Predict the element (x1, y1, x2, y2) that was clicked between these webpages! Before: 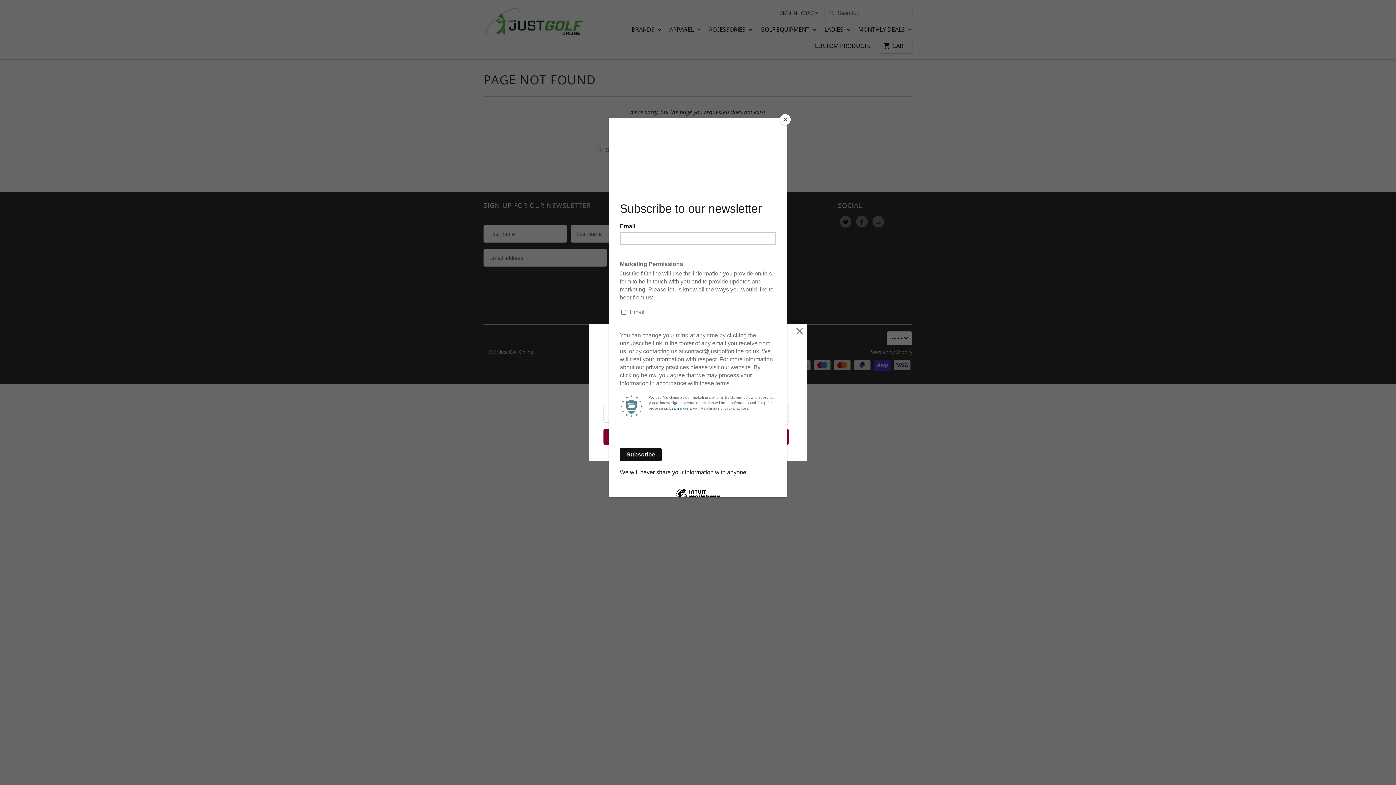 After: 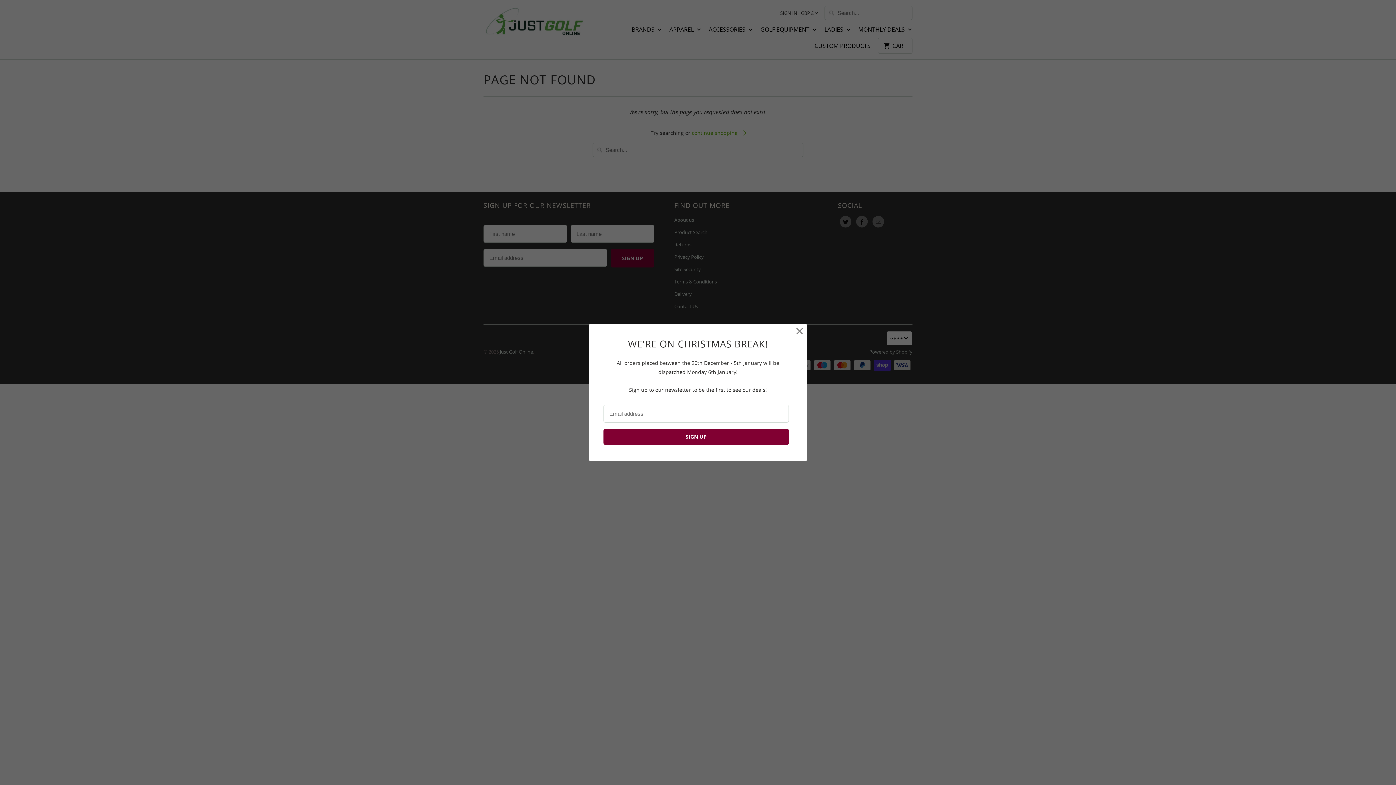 Action: label: Close bbox: (780, 114, 790, 125)